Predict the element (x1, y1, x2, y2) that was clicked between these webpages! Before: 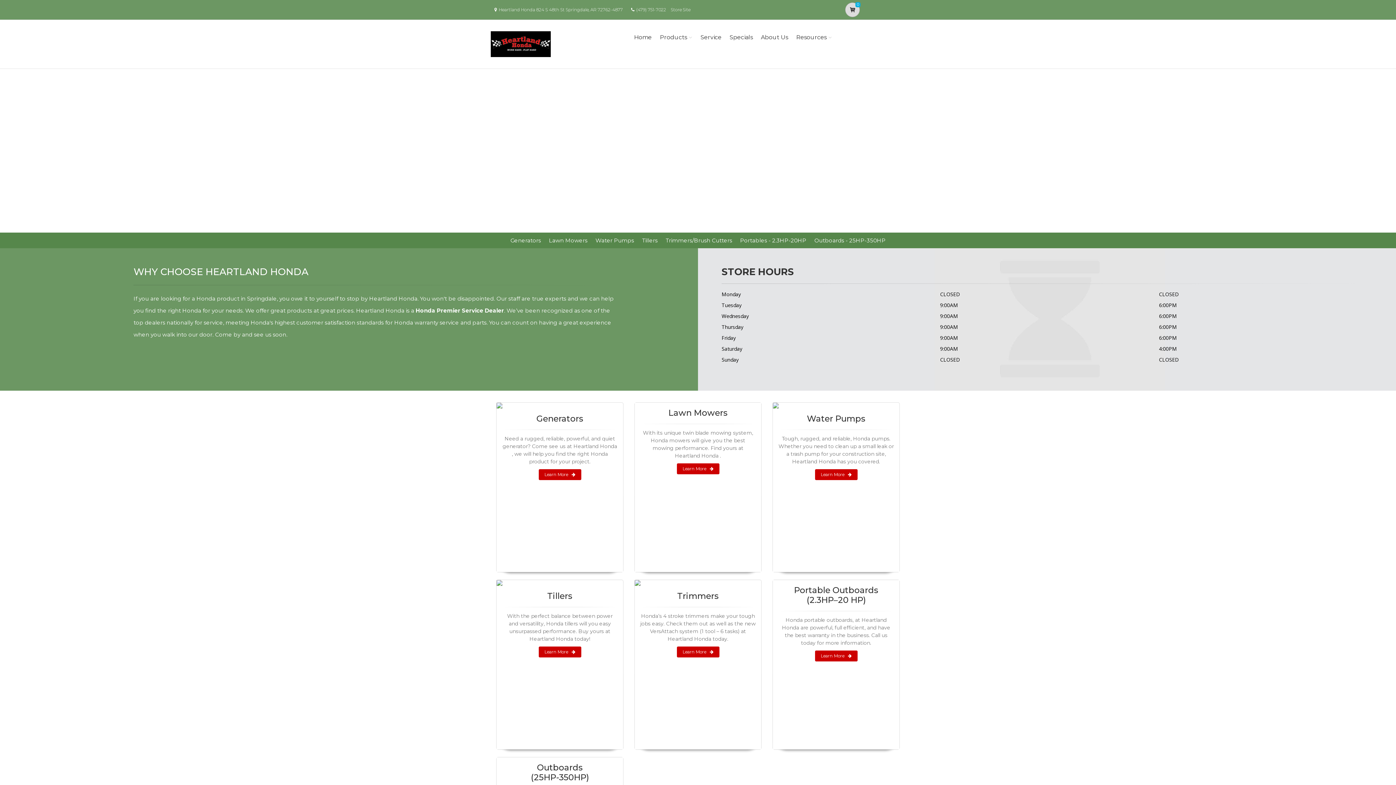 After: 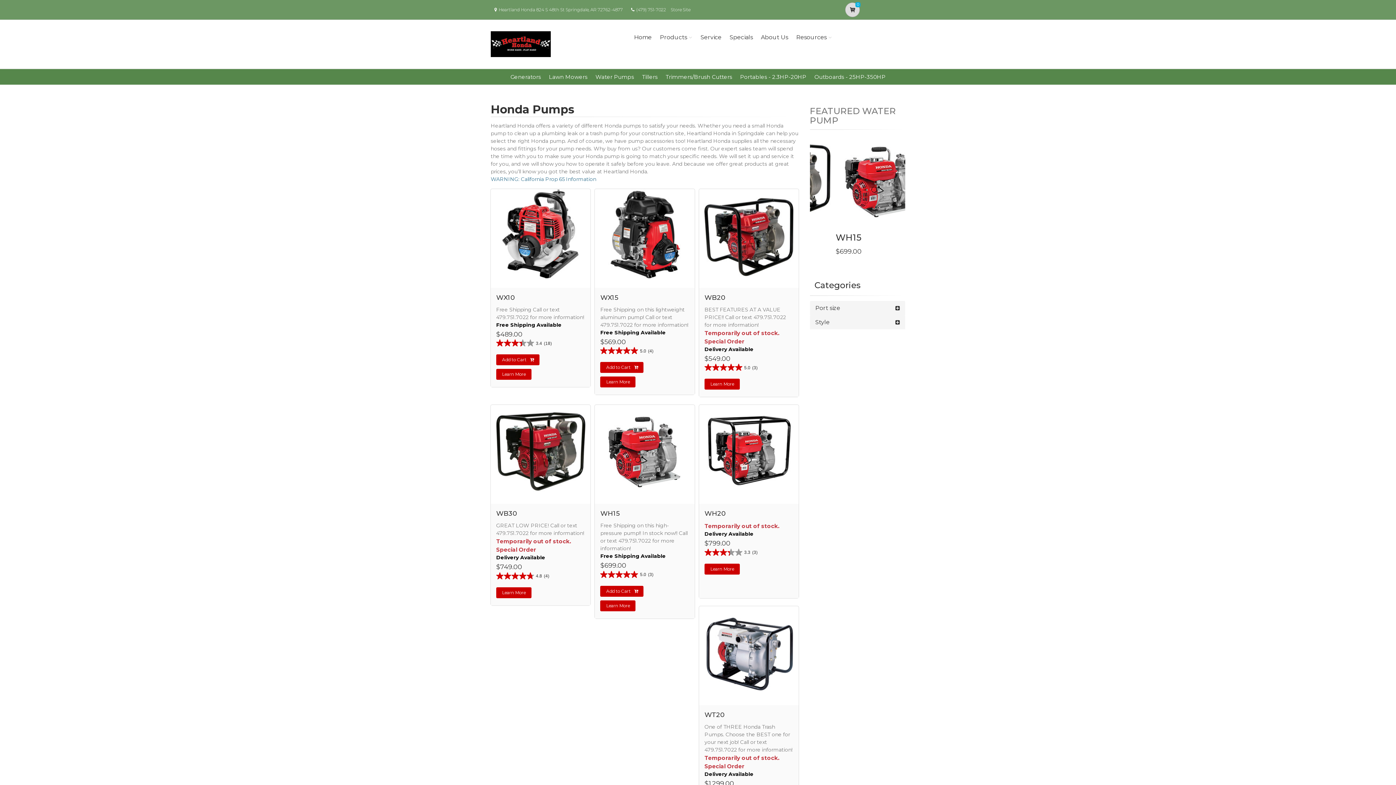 Action: bbox: (773, 402, 899, 408)